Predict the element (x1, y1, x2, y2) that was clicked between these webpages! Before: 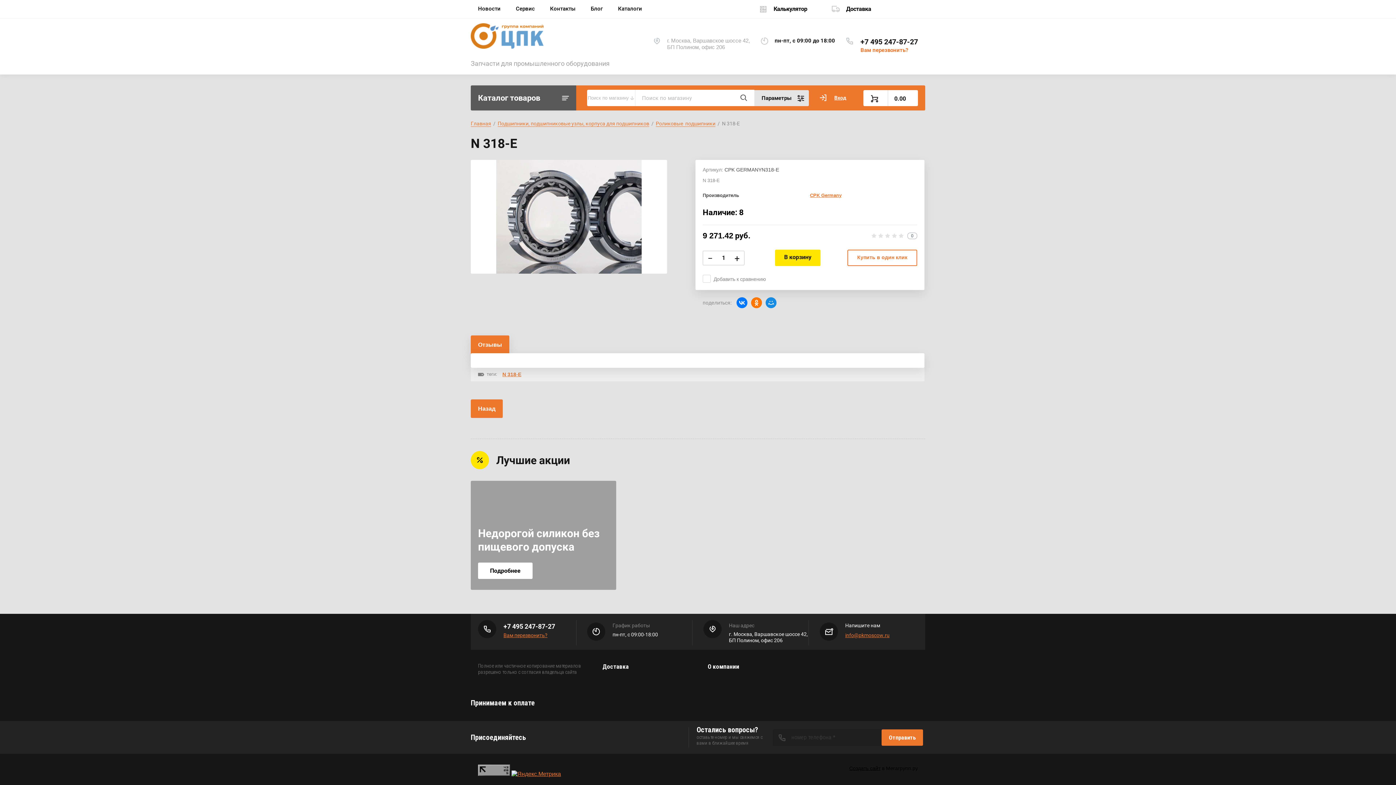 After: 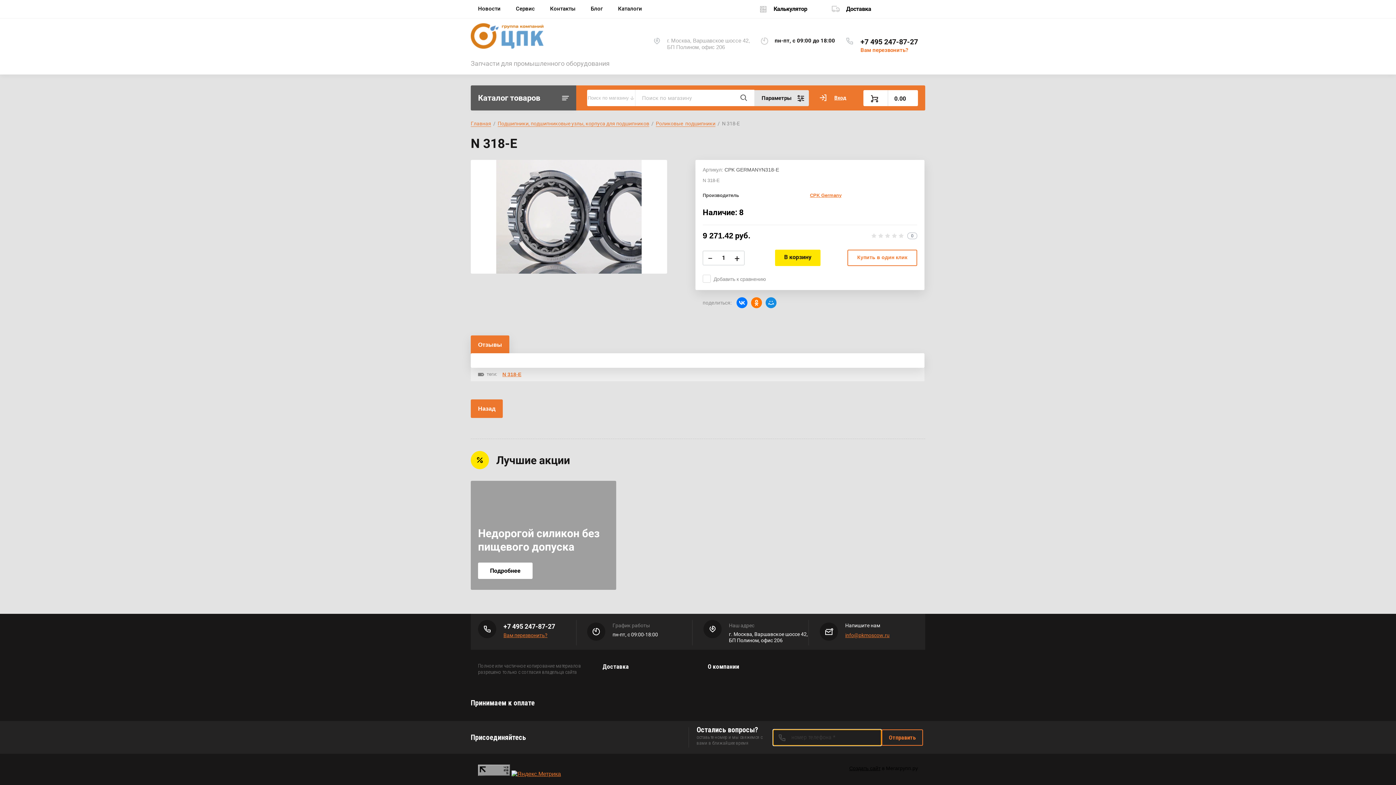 Action: bbox: (881, 729, 923, 746) label: Отправить